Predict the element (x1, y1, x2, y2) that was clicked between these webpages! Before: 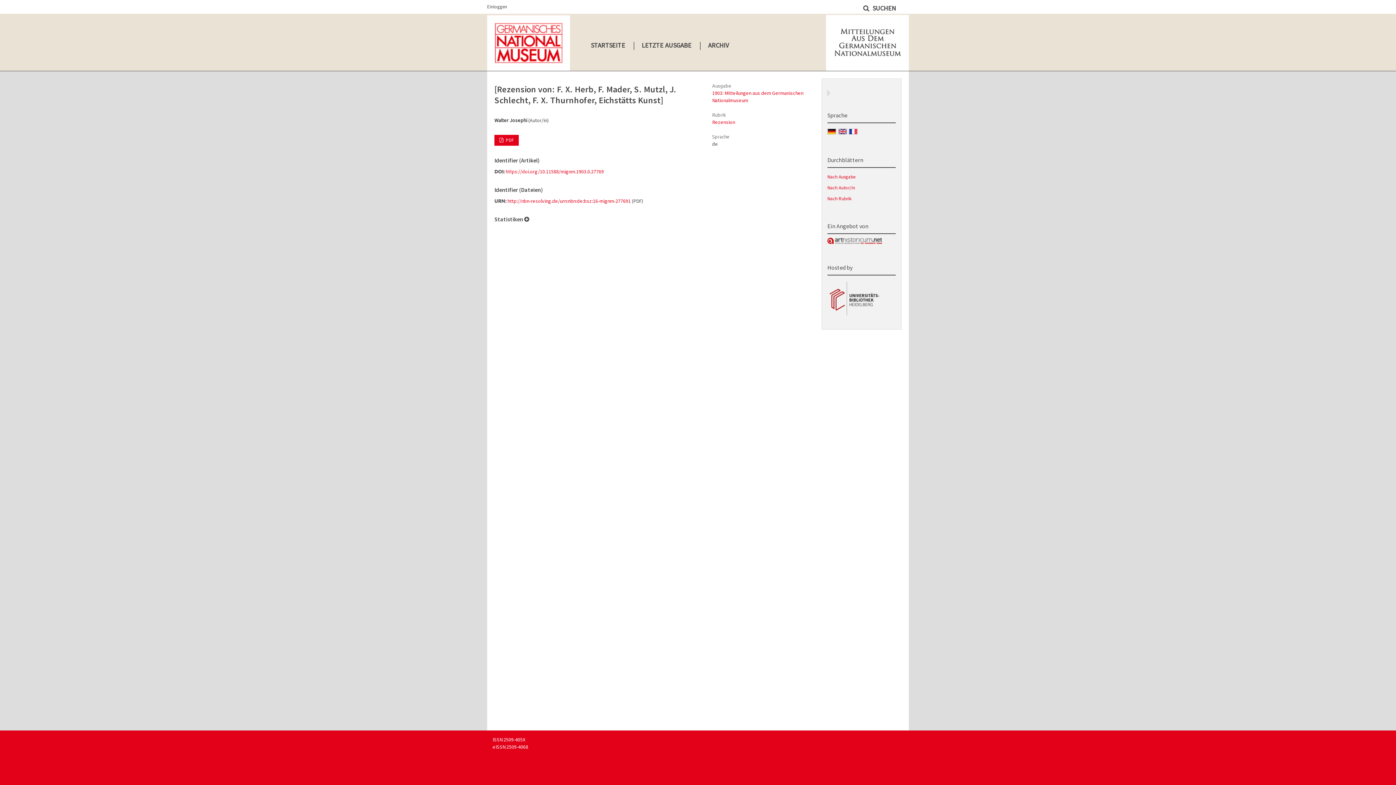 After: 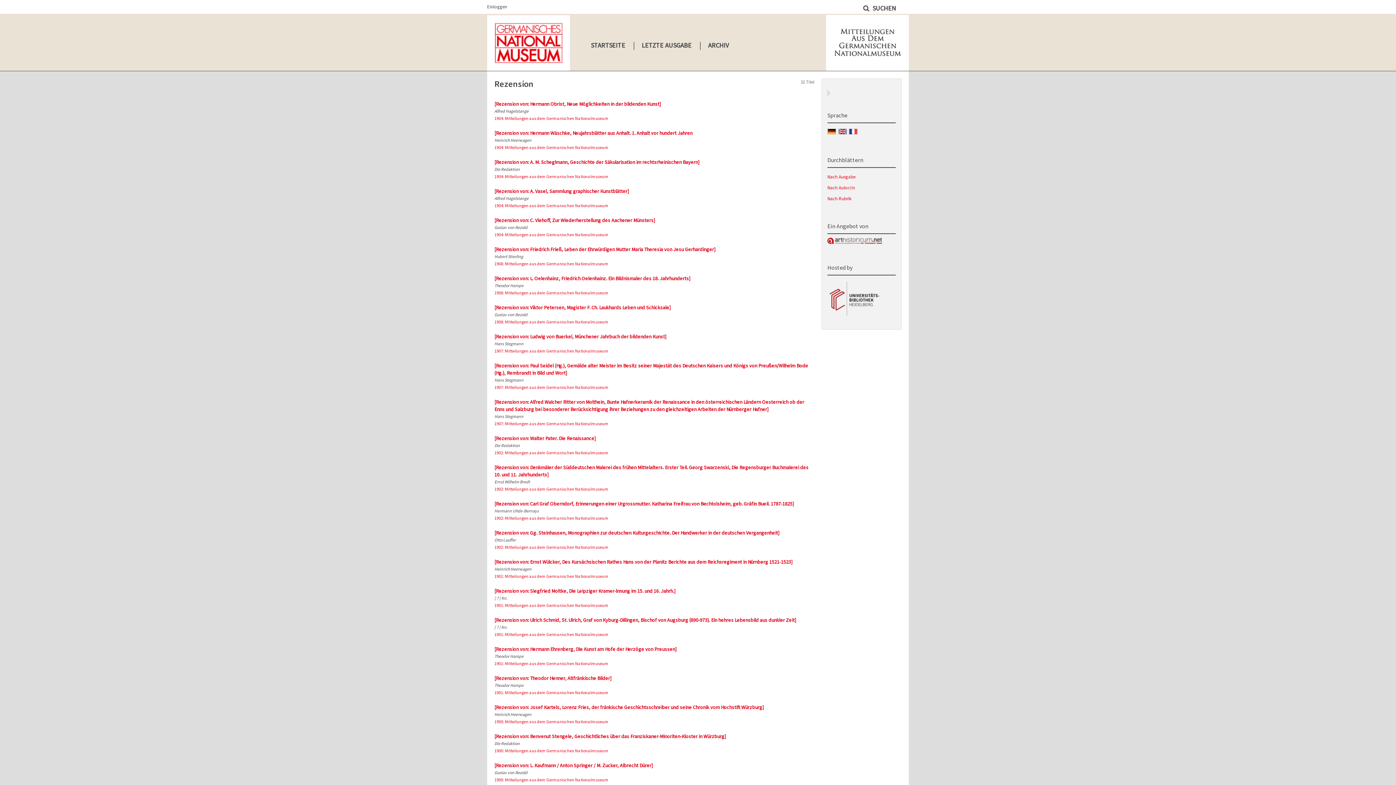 Action: bbox: (712, 118, 735, 125) label: Rezension